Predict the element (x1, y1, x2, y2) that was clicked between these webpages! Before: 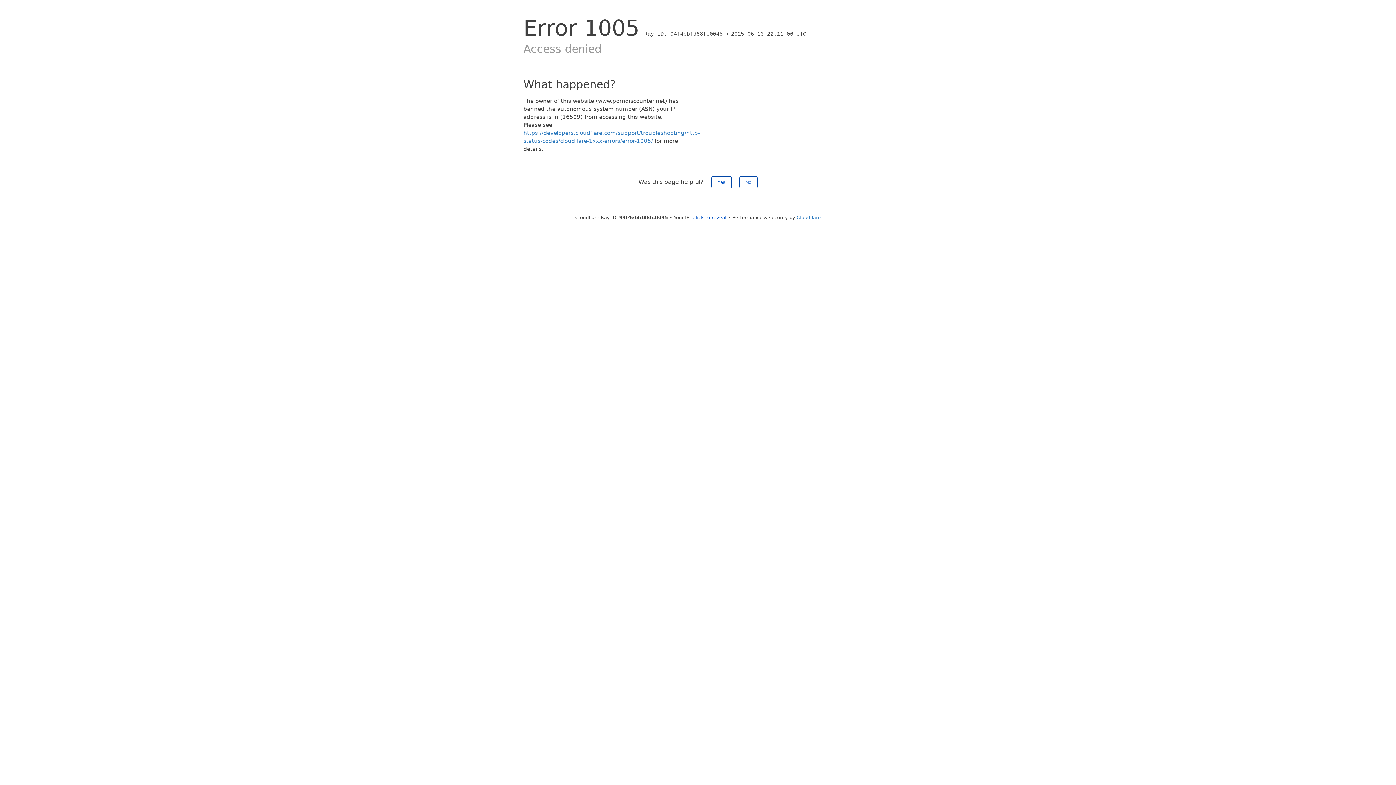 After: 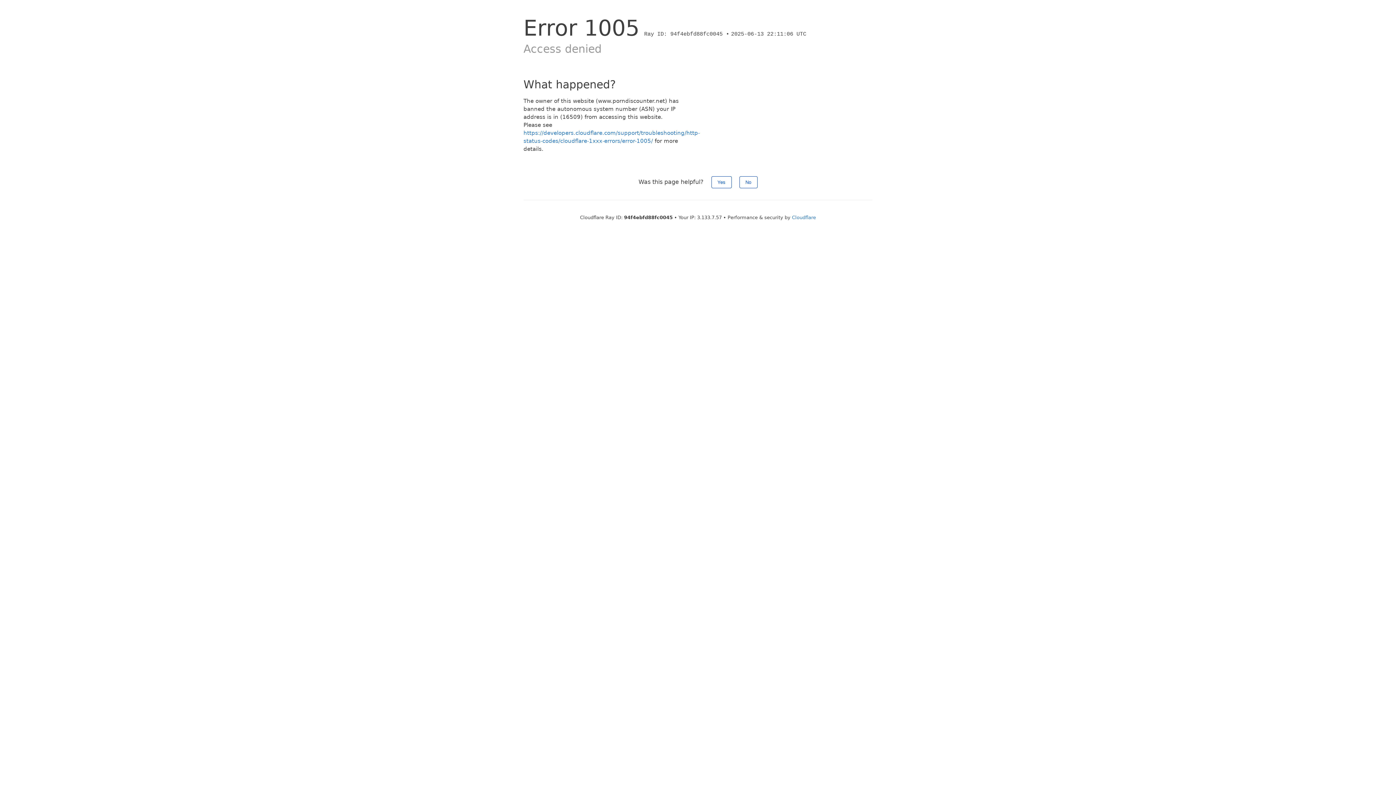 Action: bbox: (692, 214, 726, 220) label: Click to reveal